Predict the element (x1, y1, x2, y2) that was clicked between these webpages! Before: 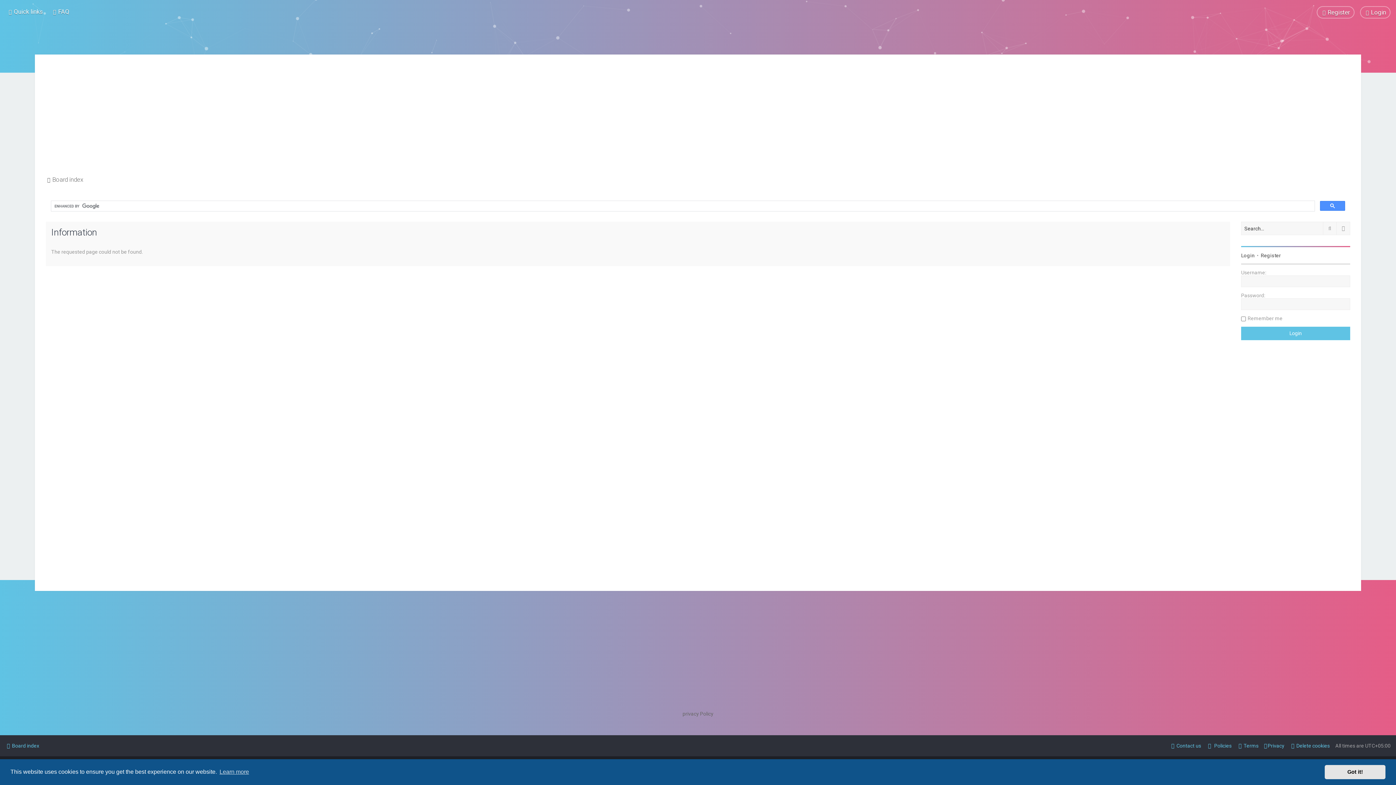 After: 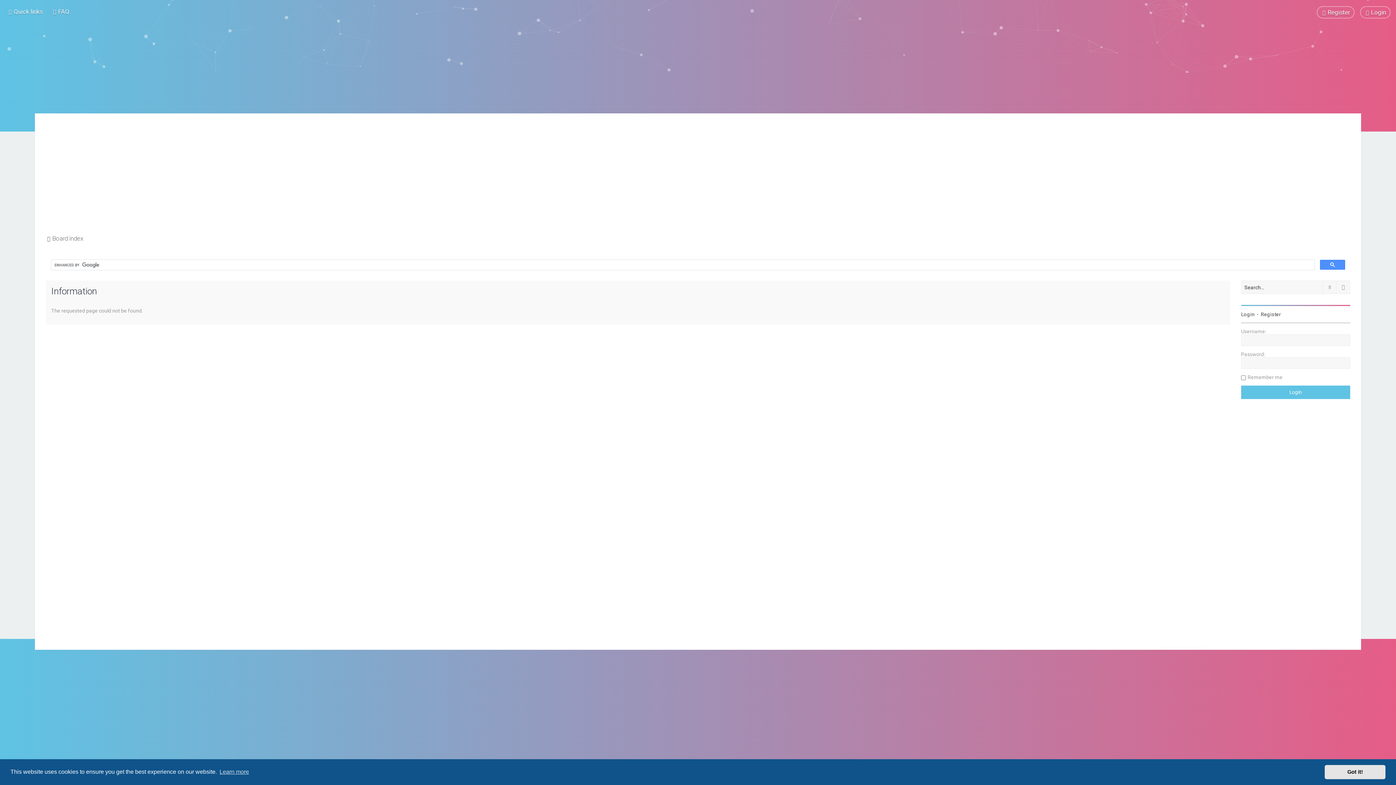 Action: label: Board index bbox: (5, 741, 39, 751)